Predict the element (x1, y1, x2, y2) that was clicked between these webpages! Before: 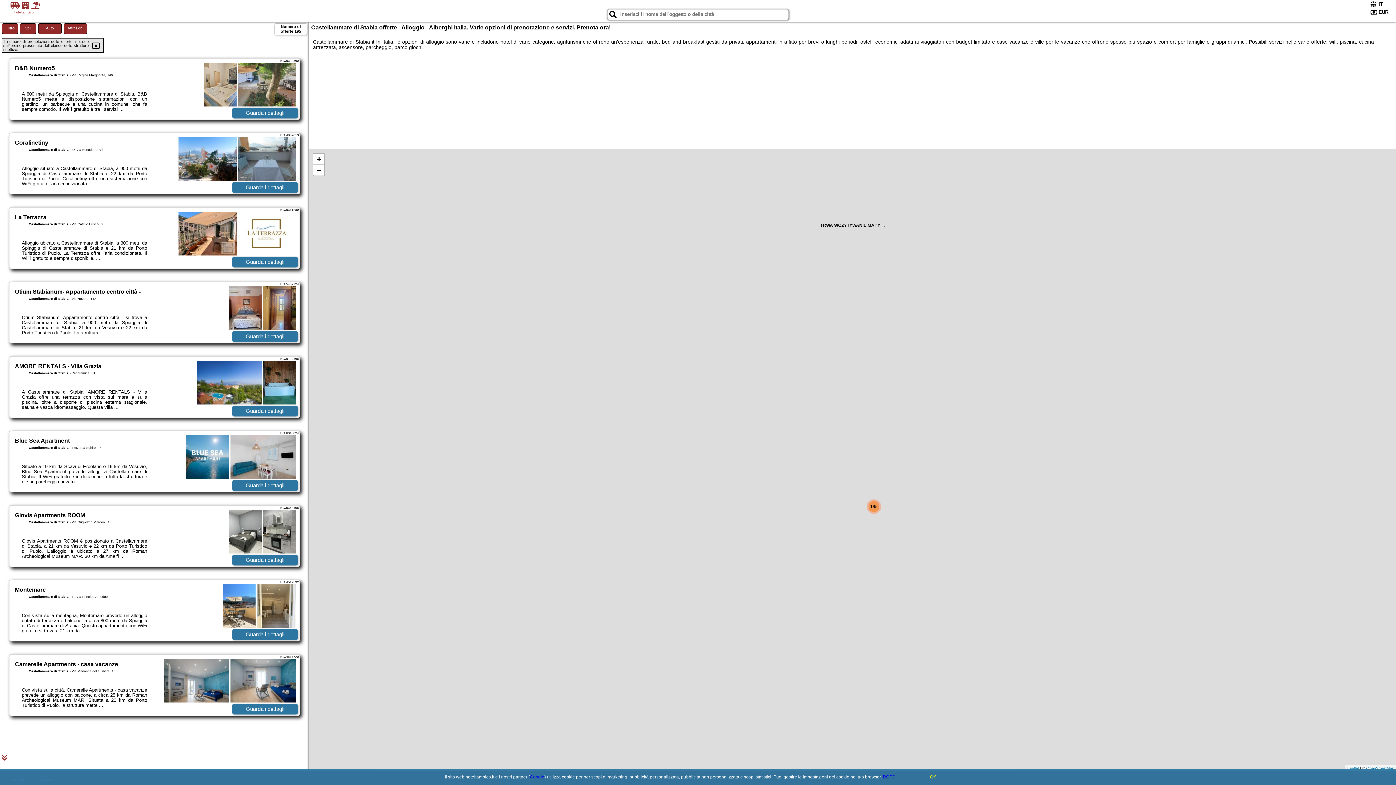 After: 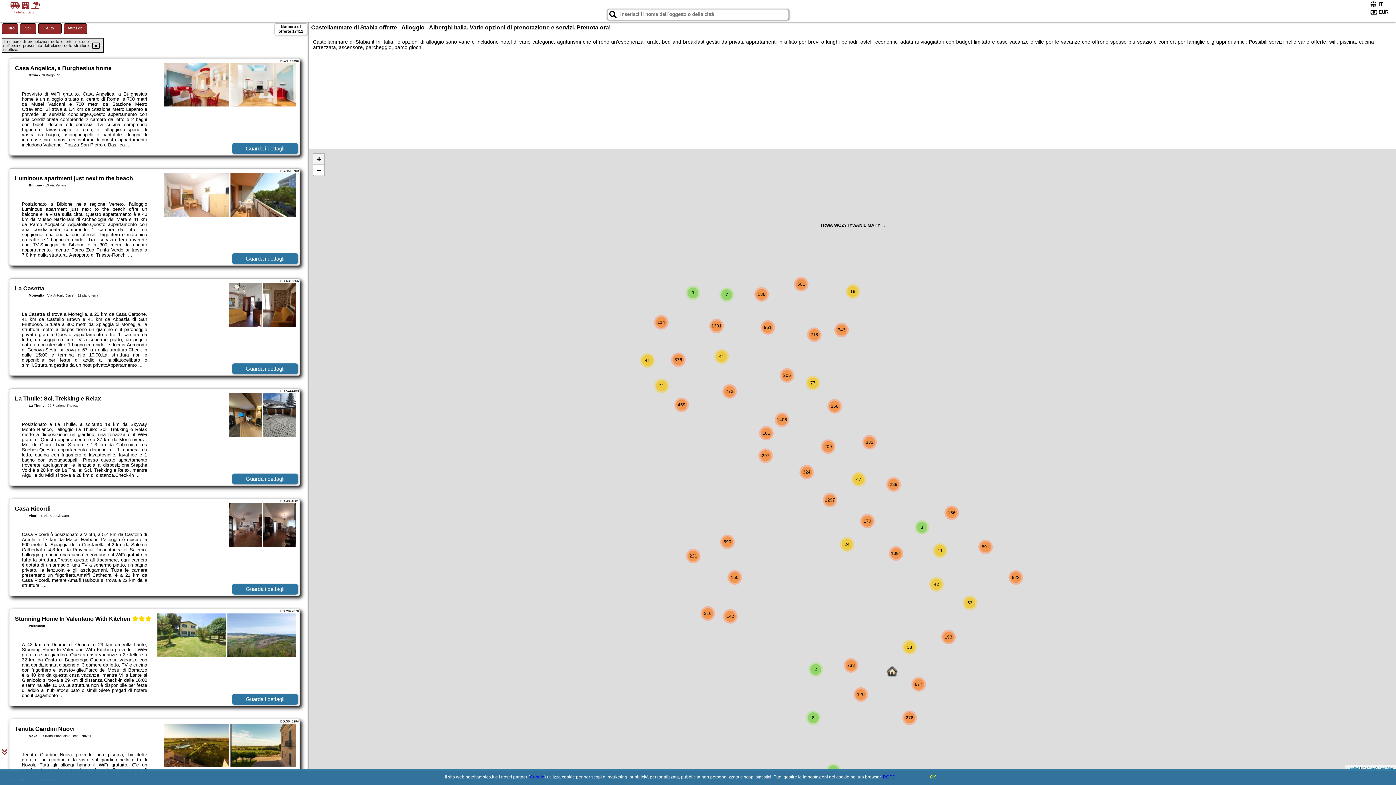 Action: bbox: (313, 153, 324, 164) label: Zoom in